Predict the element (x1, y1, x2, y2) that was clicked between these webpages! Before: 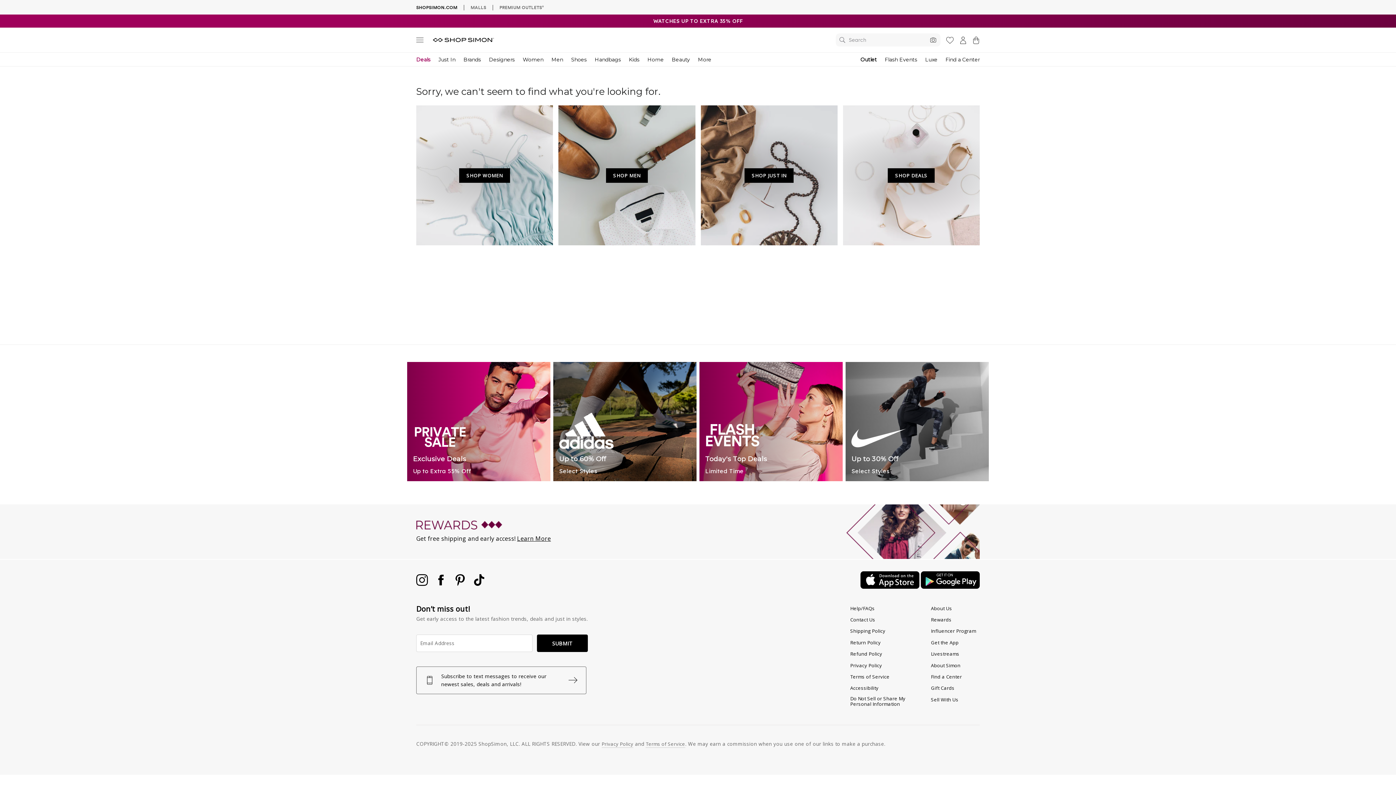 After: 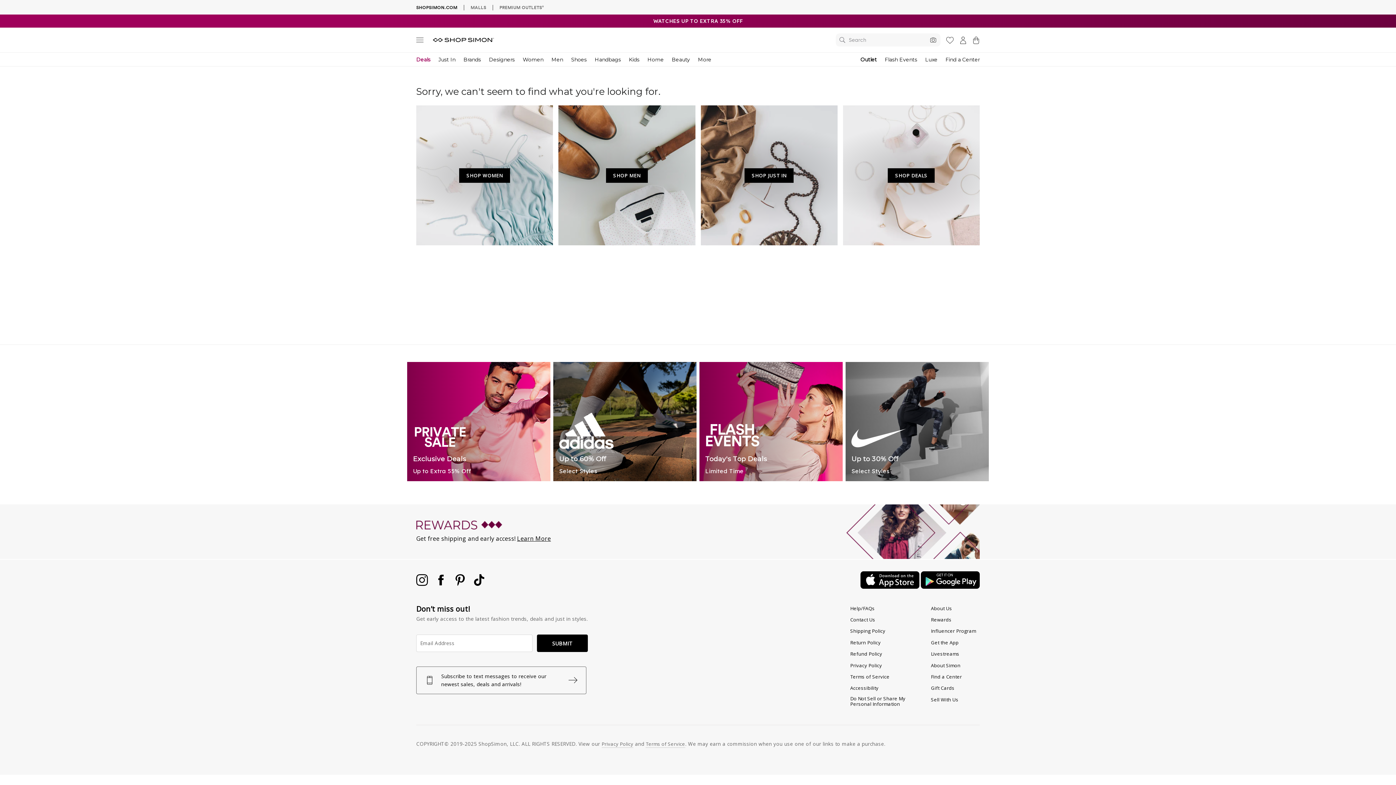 Action: label: Find a Center bbox: (931, 672, 962, 682)